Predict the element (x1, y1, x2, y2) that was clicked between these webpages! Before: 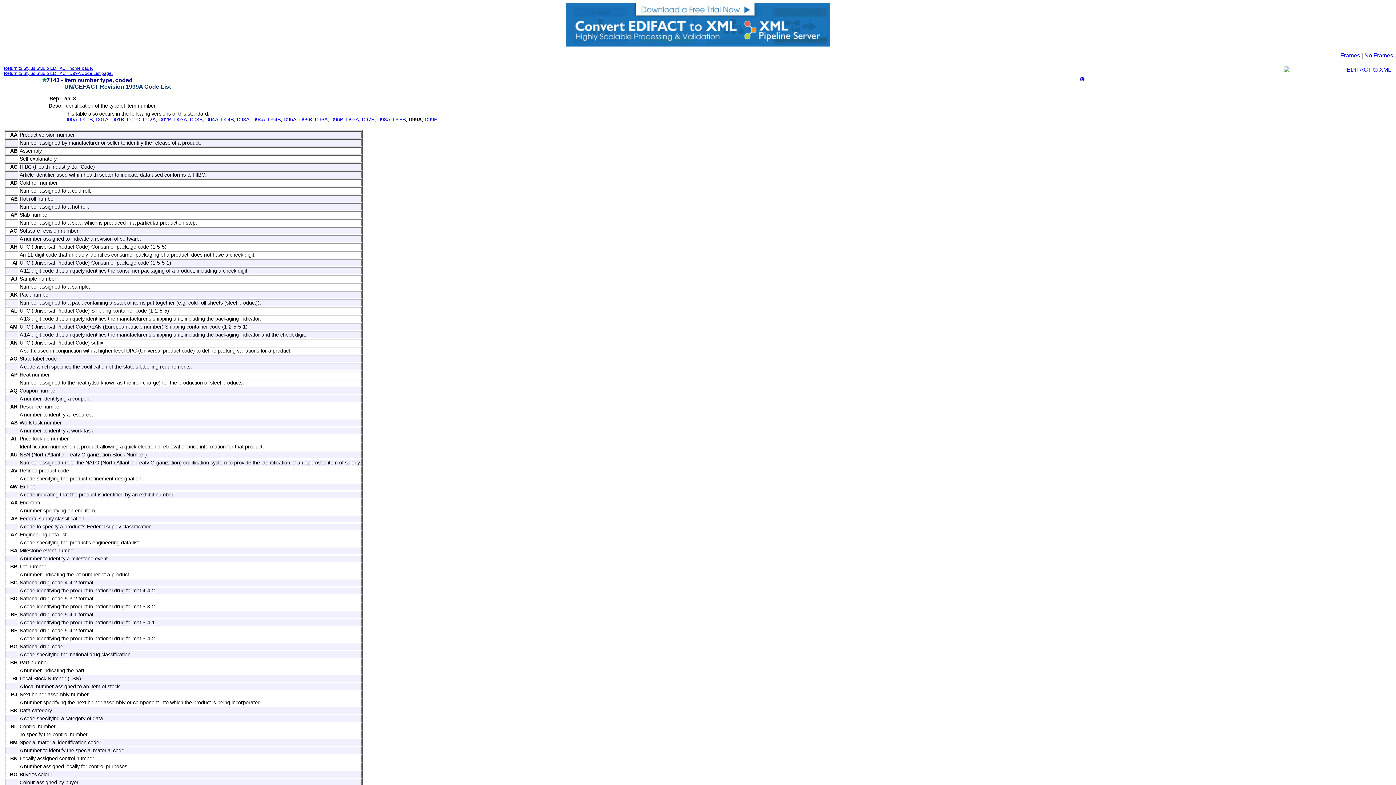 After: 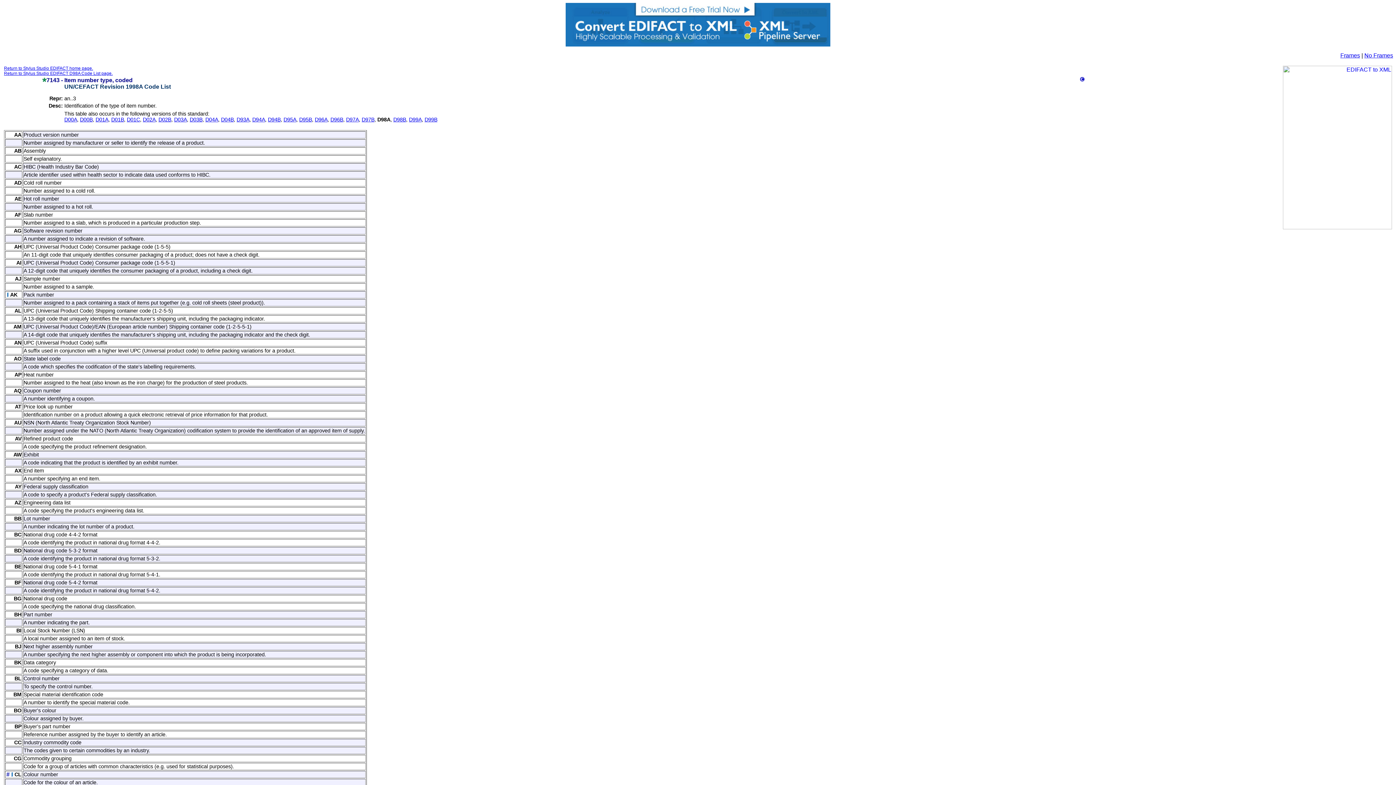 Action: bbox: (377, 116, 390, 122) label: D98A